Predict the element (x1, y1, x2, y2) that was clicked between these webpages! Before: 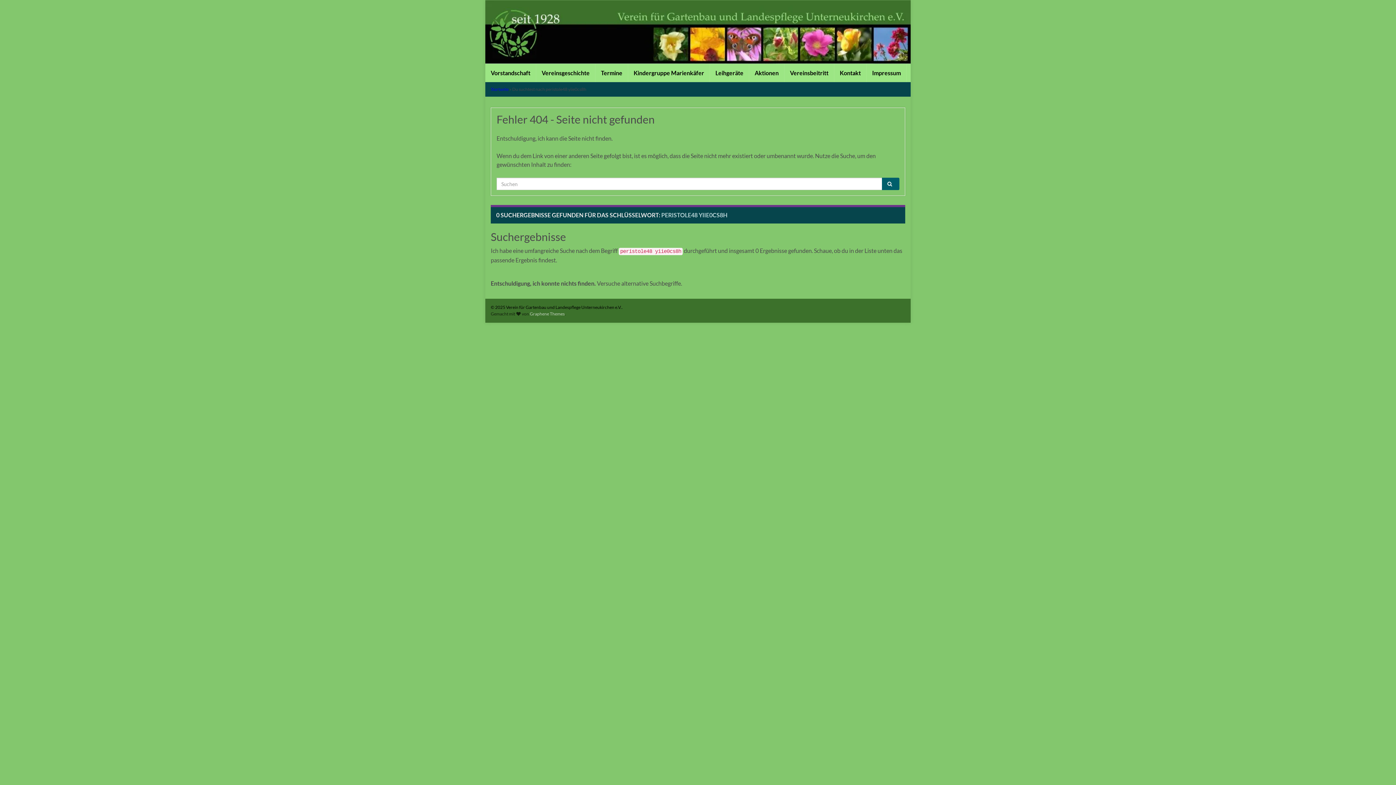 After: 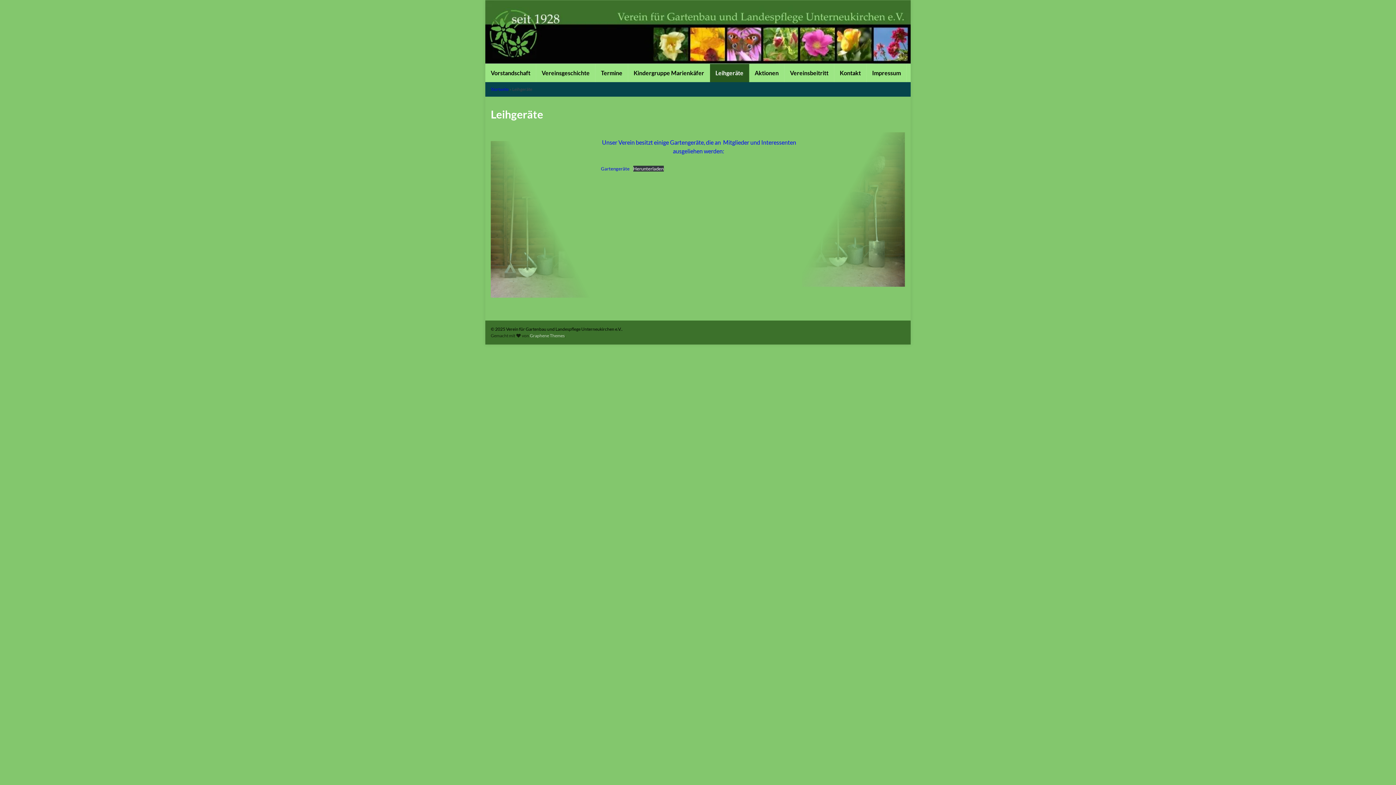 Action: label: Leihgeräte bbox: (710, 64, 749, 82)